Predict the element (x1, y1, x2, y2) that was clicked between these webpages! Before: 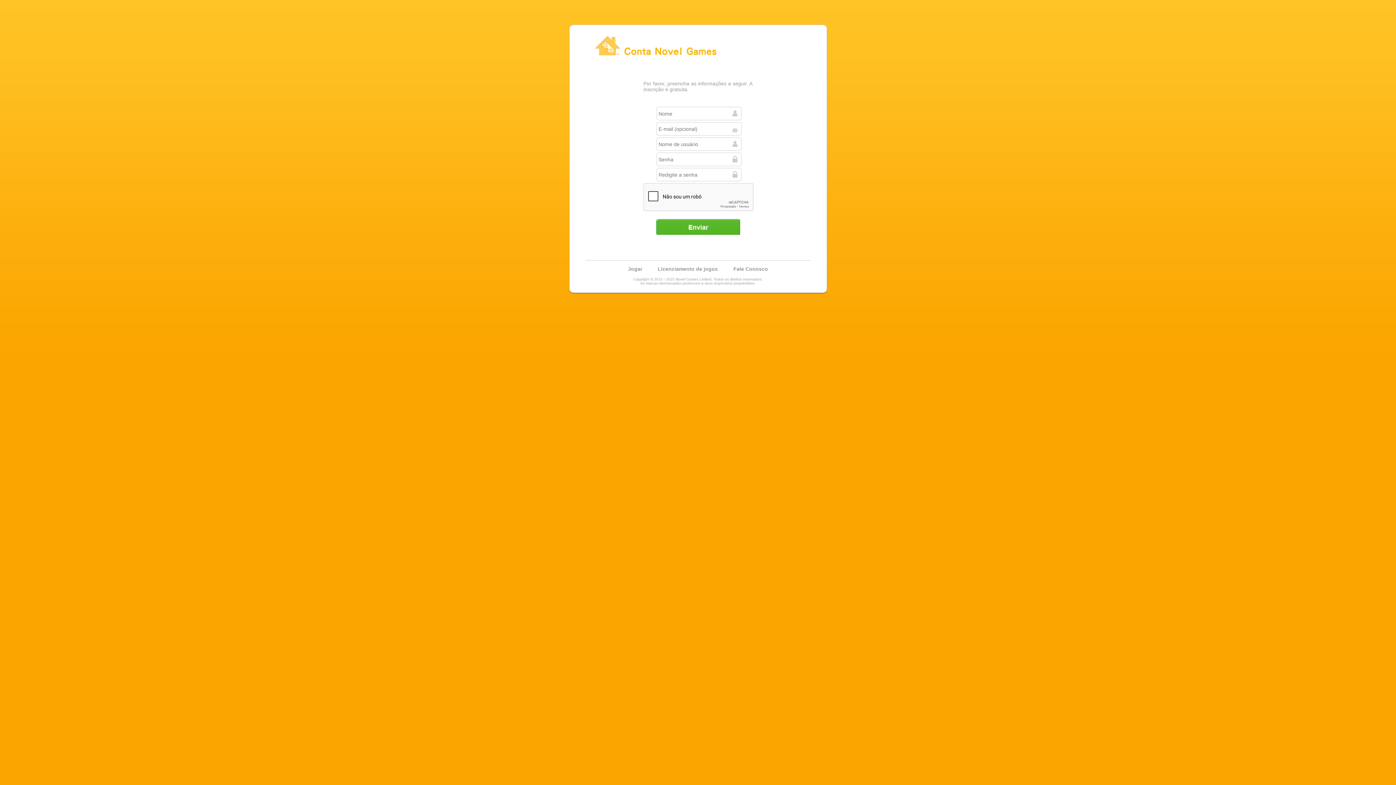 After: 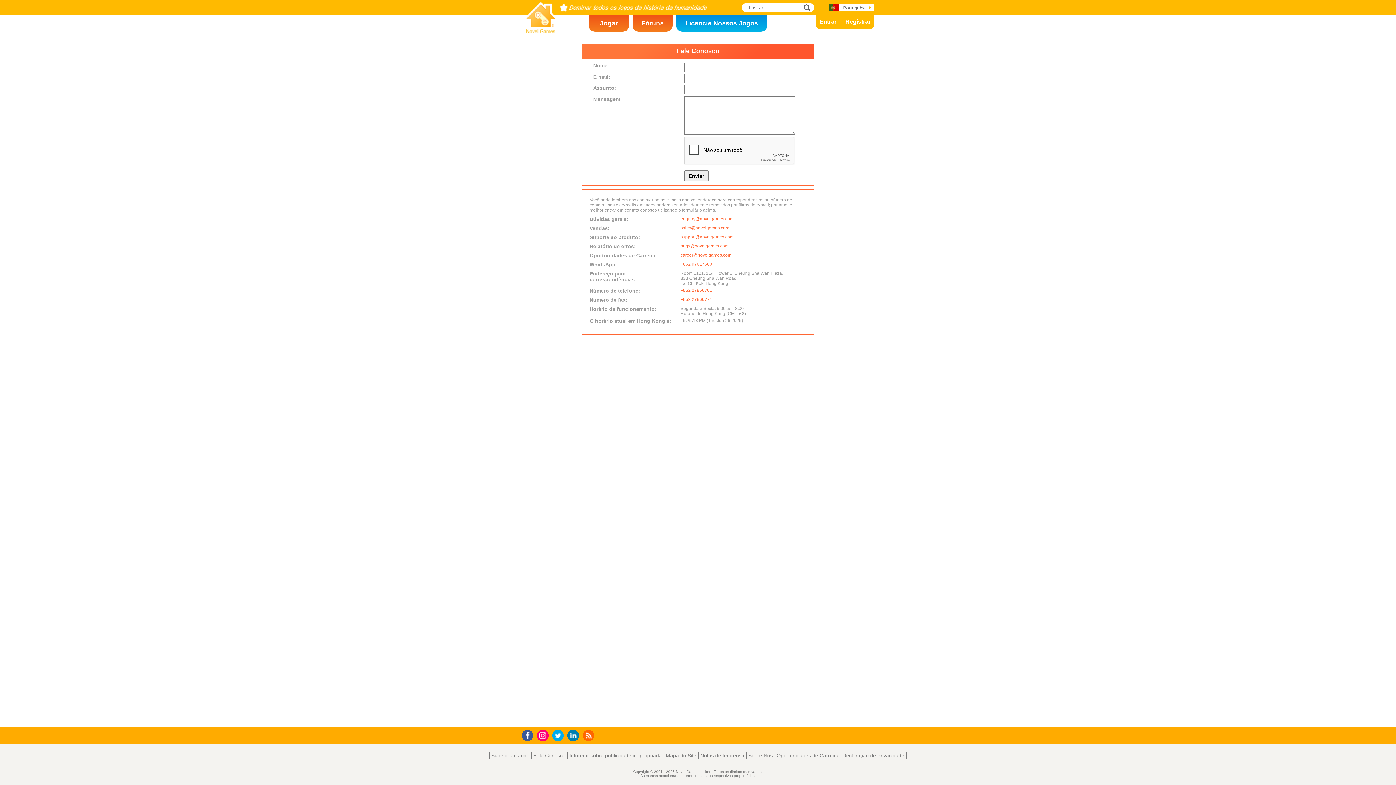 Action: label: Fale Conosco bbox: (733, 266, 768, 272)